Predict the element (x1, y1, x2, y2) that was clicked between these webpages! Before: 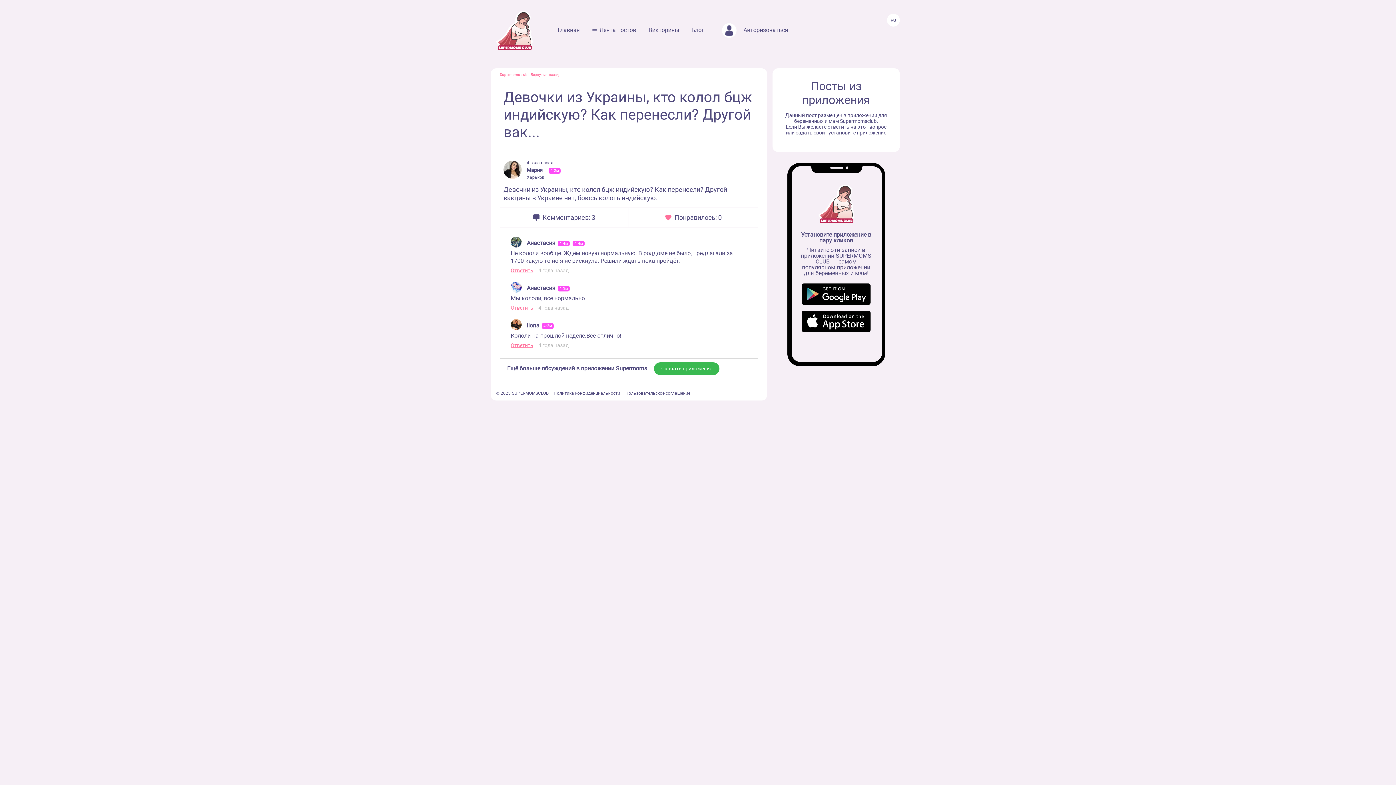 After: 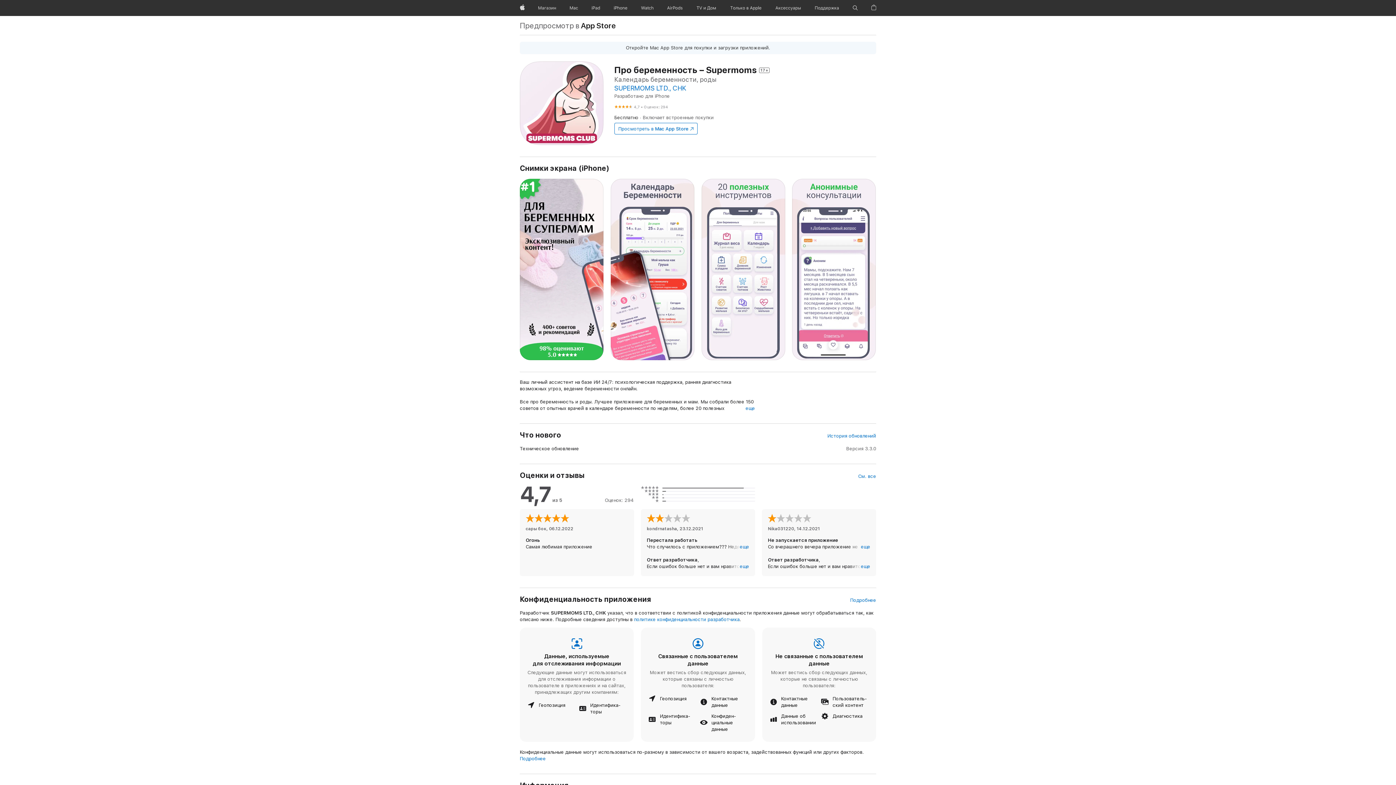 Action: bbox: (800, 283, 872, 305)